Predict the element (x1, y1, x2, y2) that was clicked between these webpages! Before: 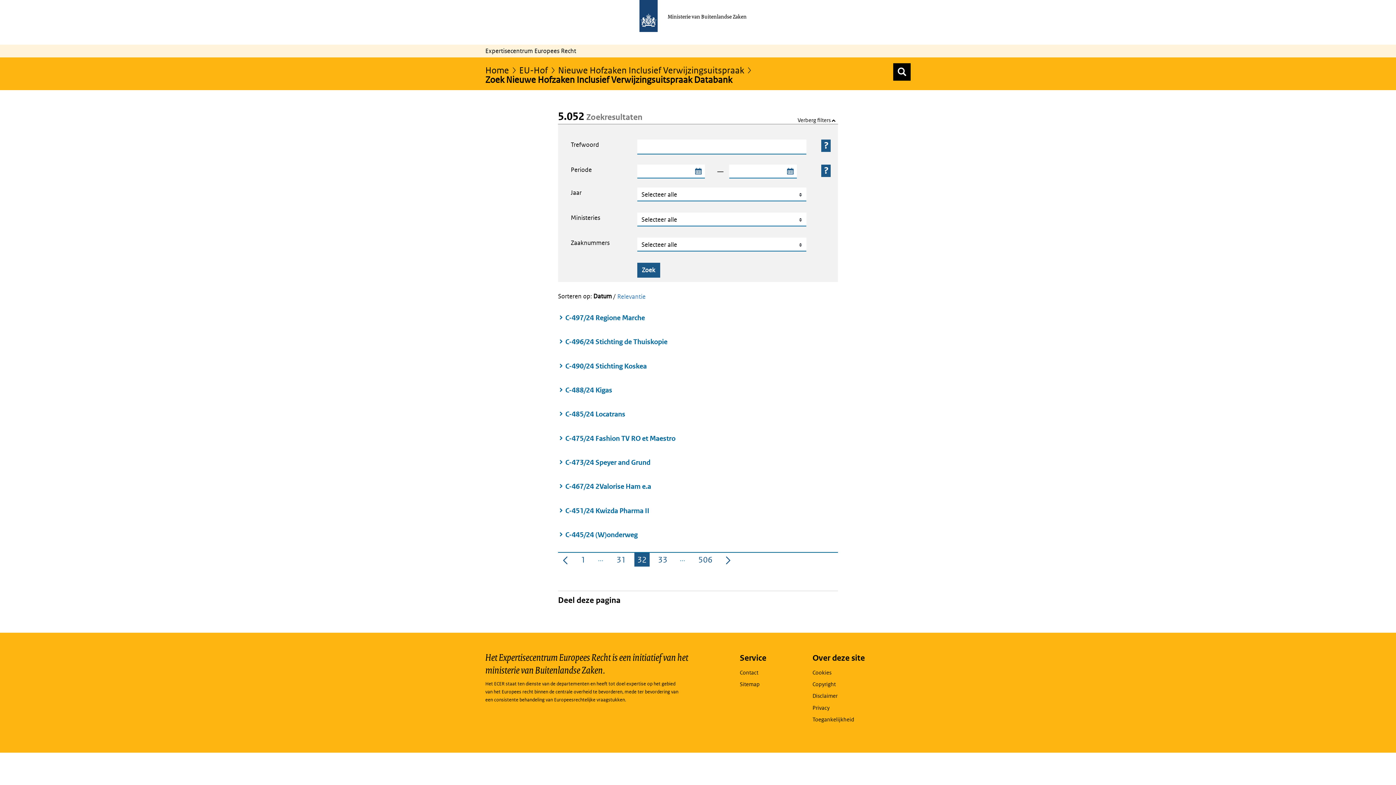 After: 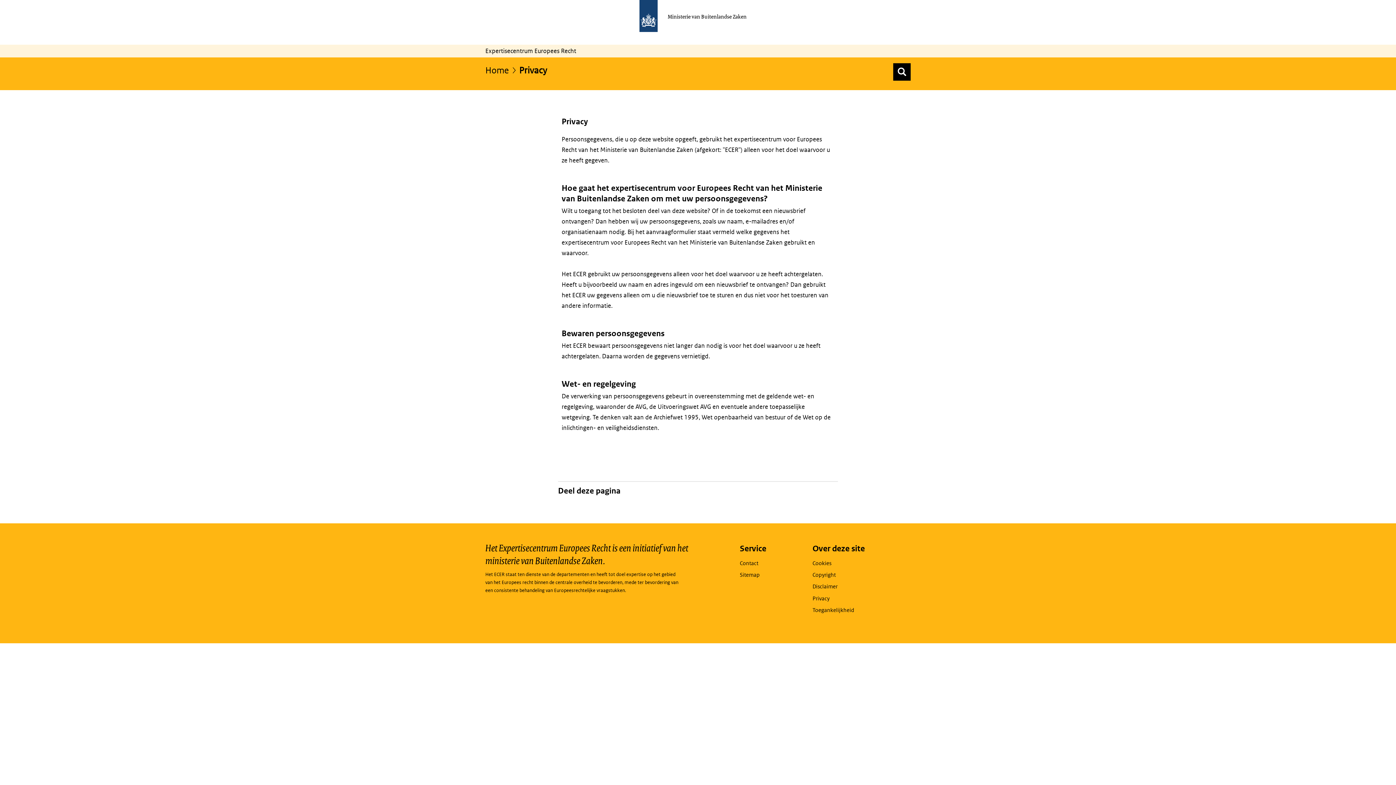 Action: label: Privacy bbox: (812, 703, 829, 712)